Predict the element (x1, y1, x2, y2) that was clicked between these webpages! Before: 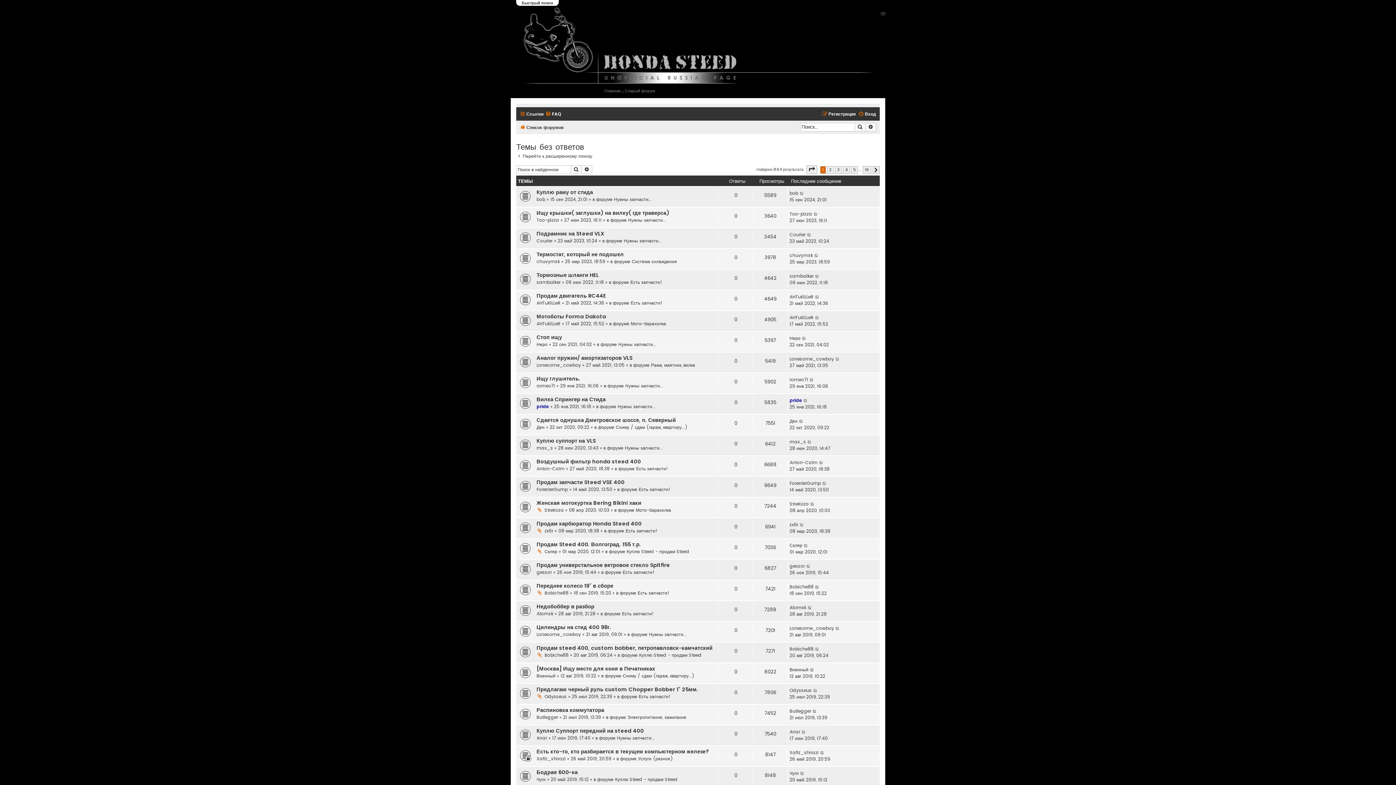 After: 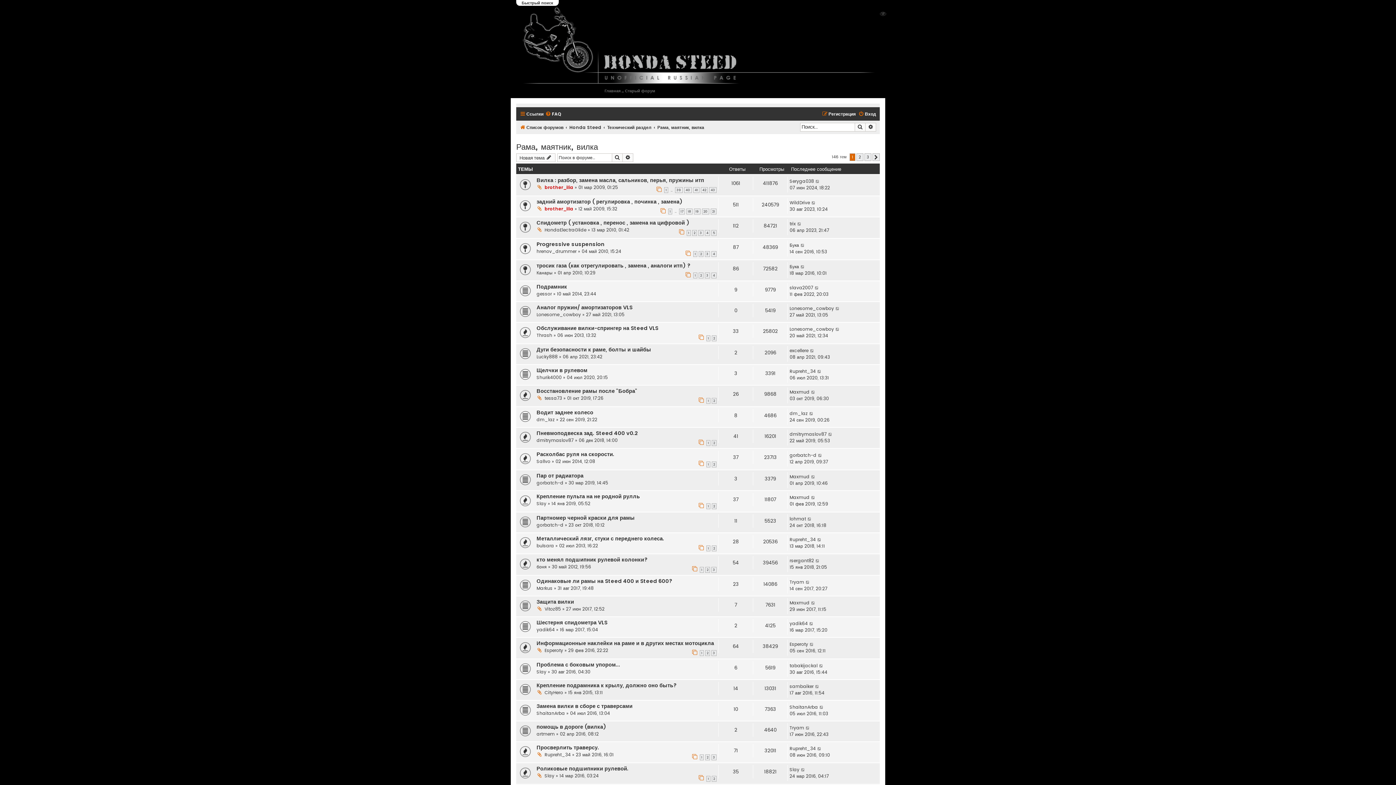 Action: bbox: (651, 362, 695, 368) label: Рама, маятник, вилка